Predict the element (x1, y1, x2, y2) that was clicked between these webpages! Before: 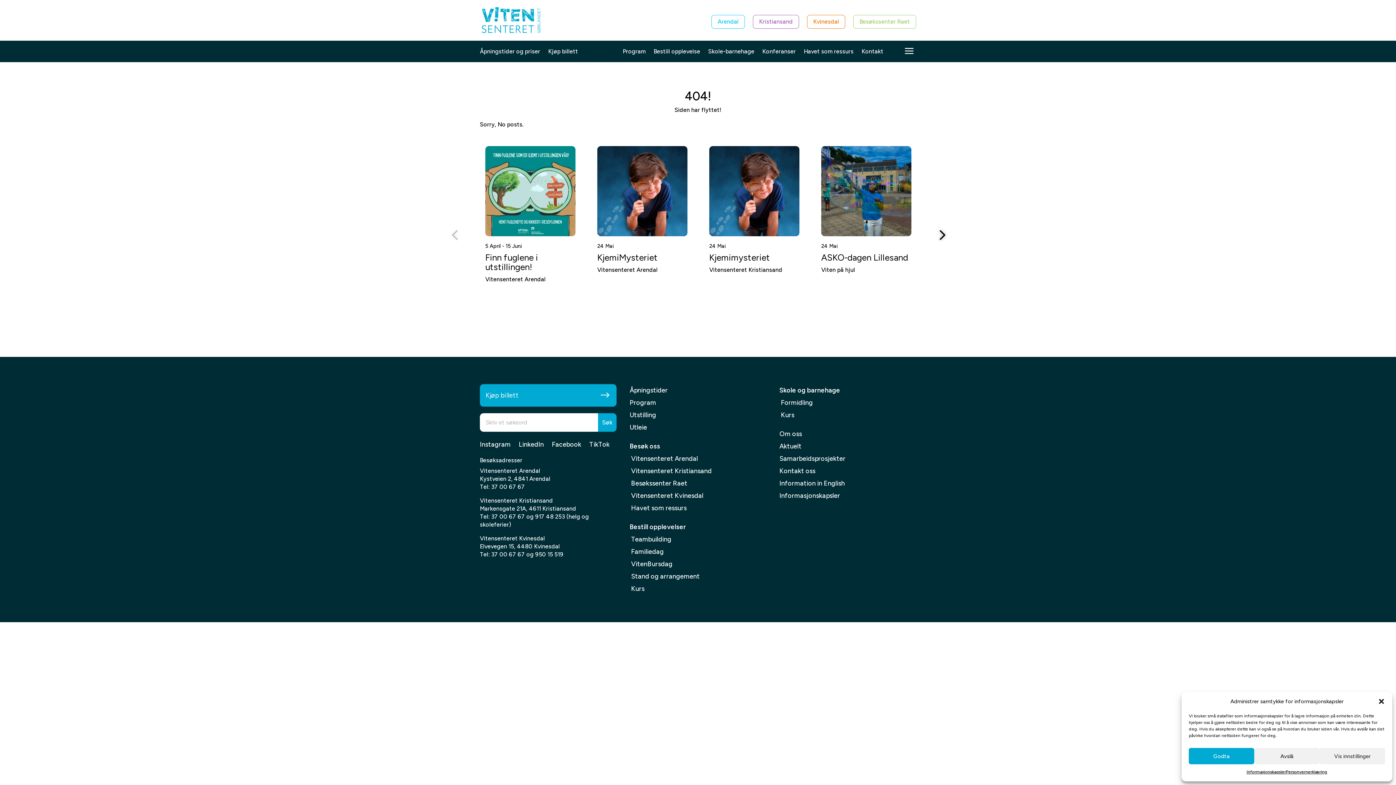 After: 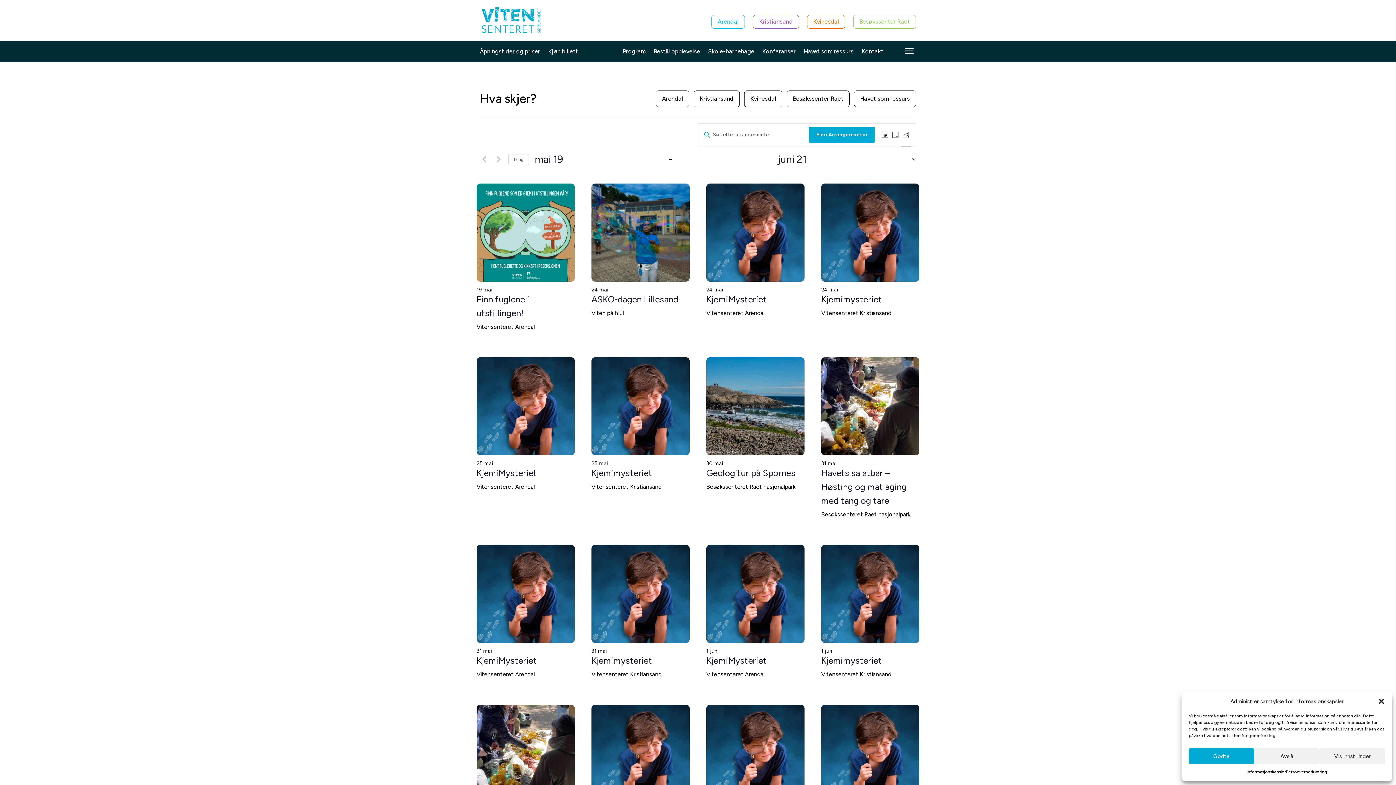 Action: bbox: (629, 399, 656, 409) label: Program